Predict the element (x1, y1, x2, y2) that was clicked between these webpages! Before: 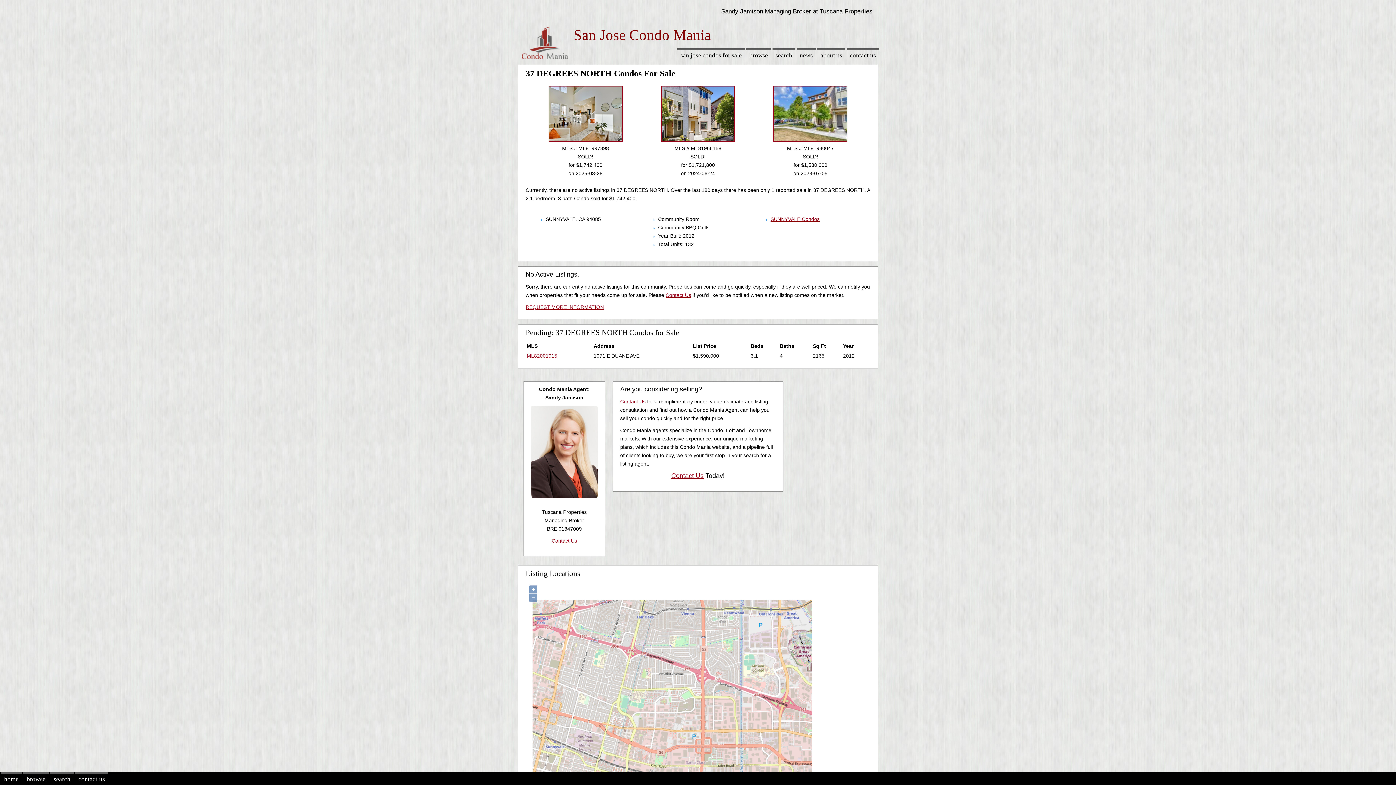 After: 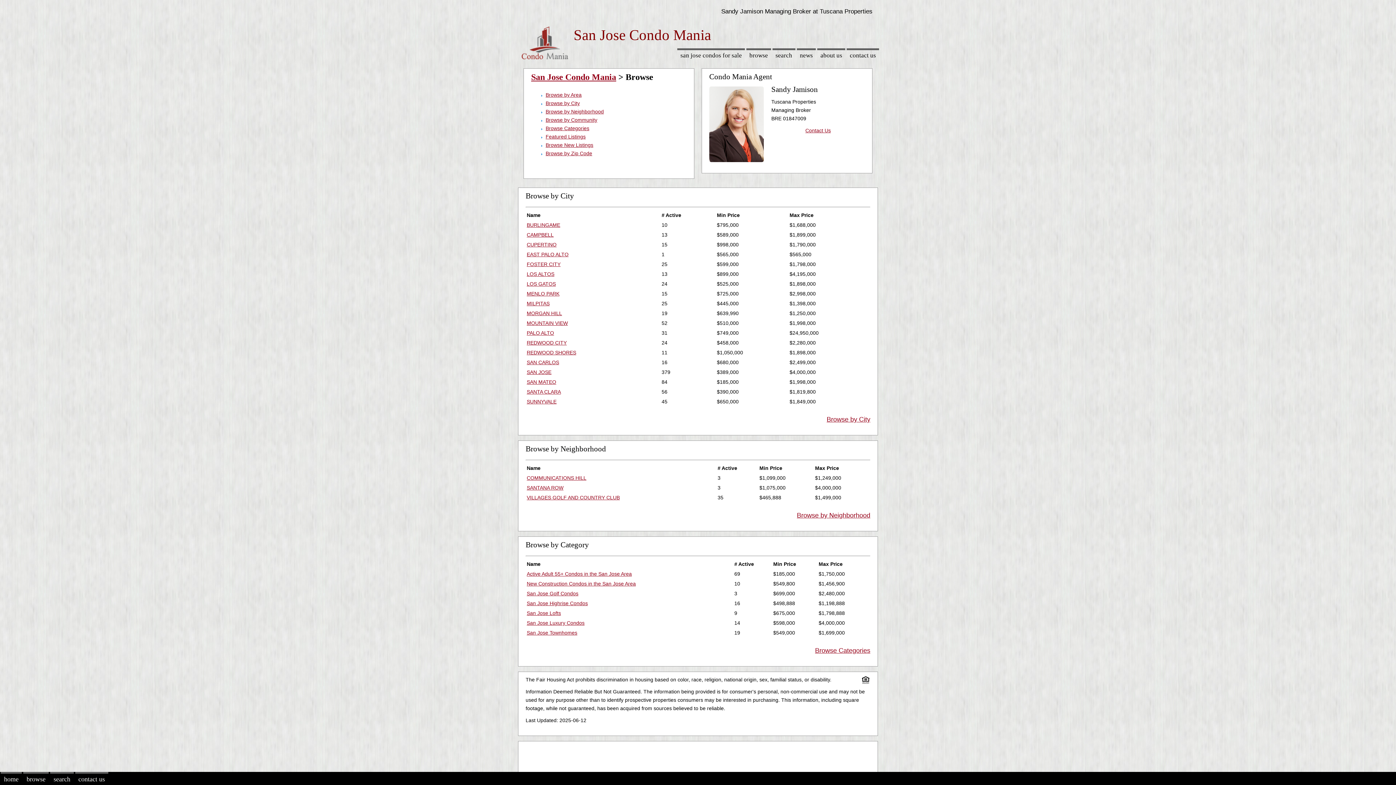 Action: bbox: (746, 48, 771, 61) label: browse